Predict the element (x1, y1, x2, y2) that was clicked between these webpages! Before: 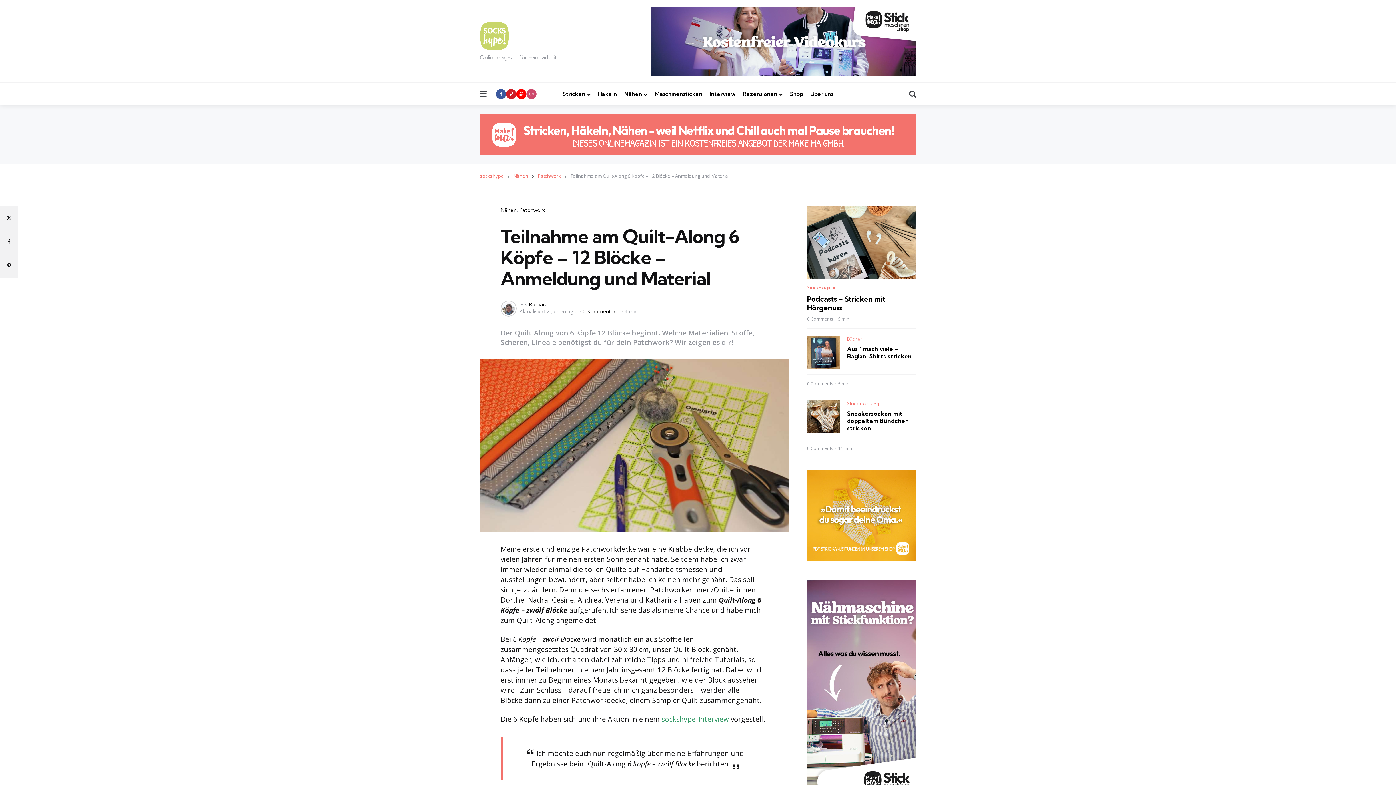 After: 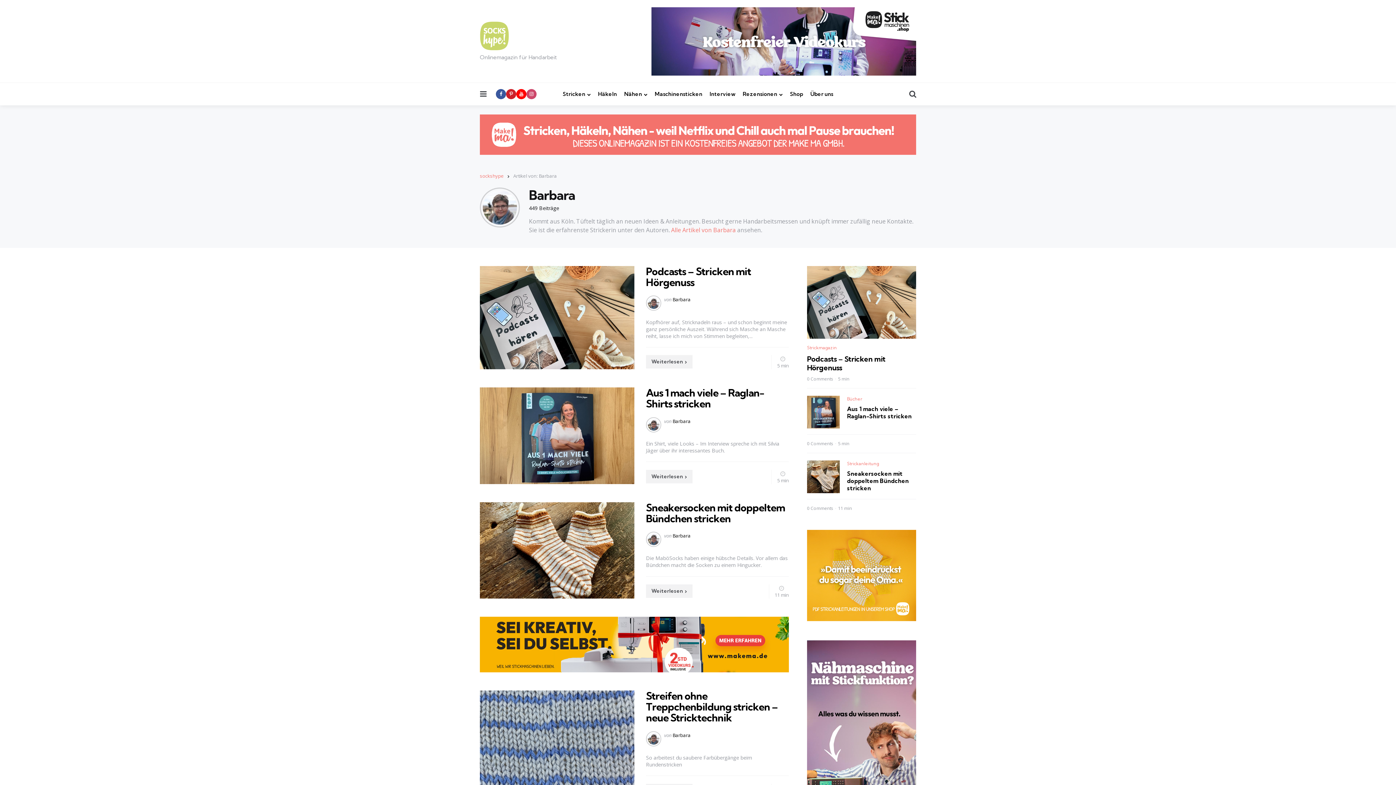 Action: bbox: (500, 300, 516, 316)